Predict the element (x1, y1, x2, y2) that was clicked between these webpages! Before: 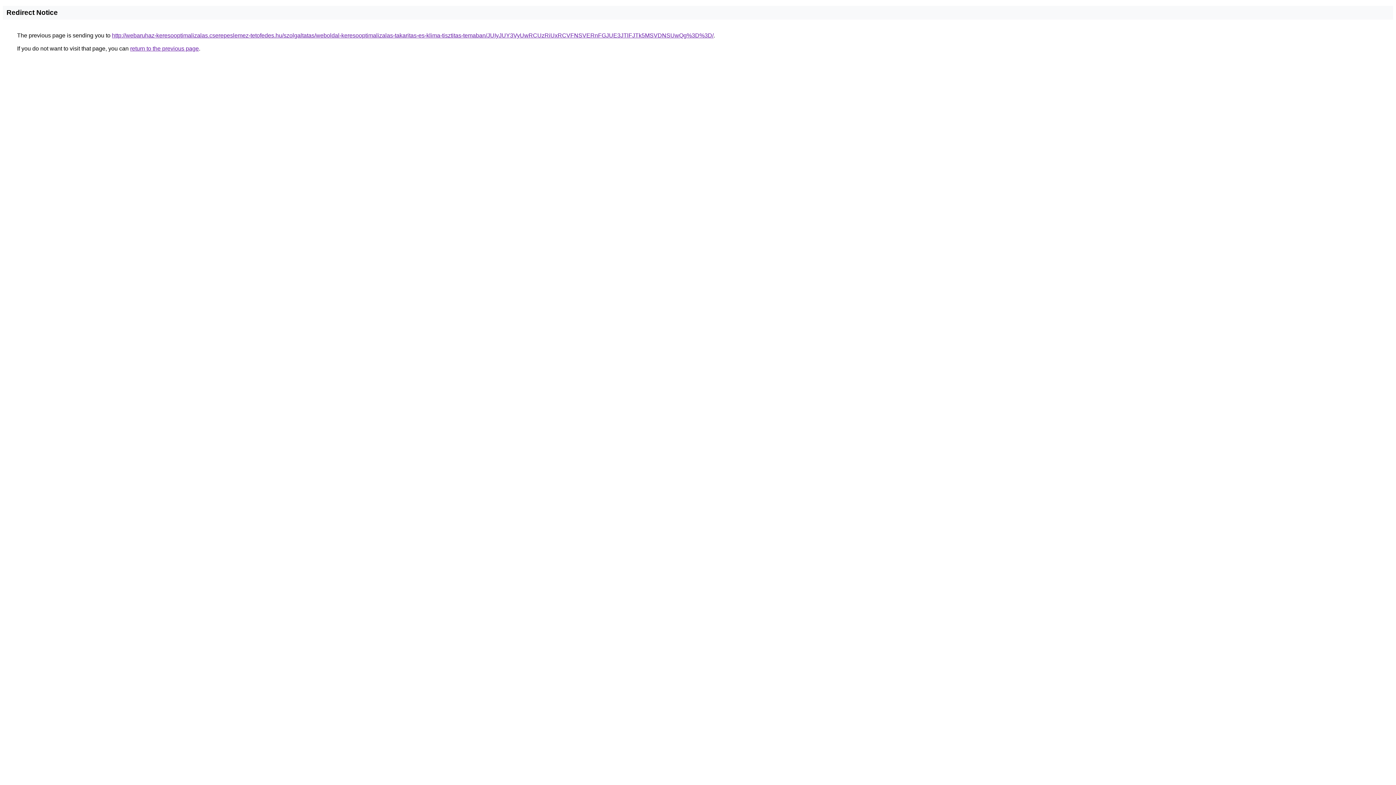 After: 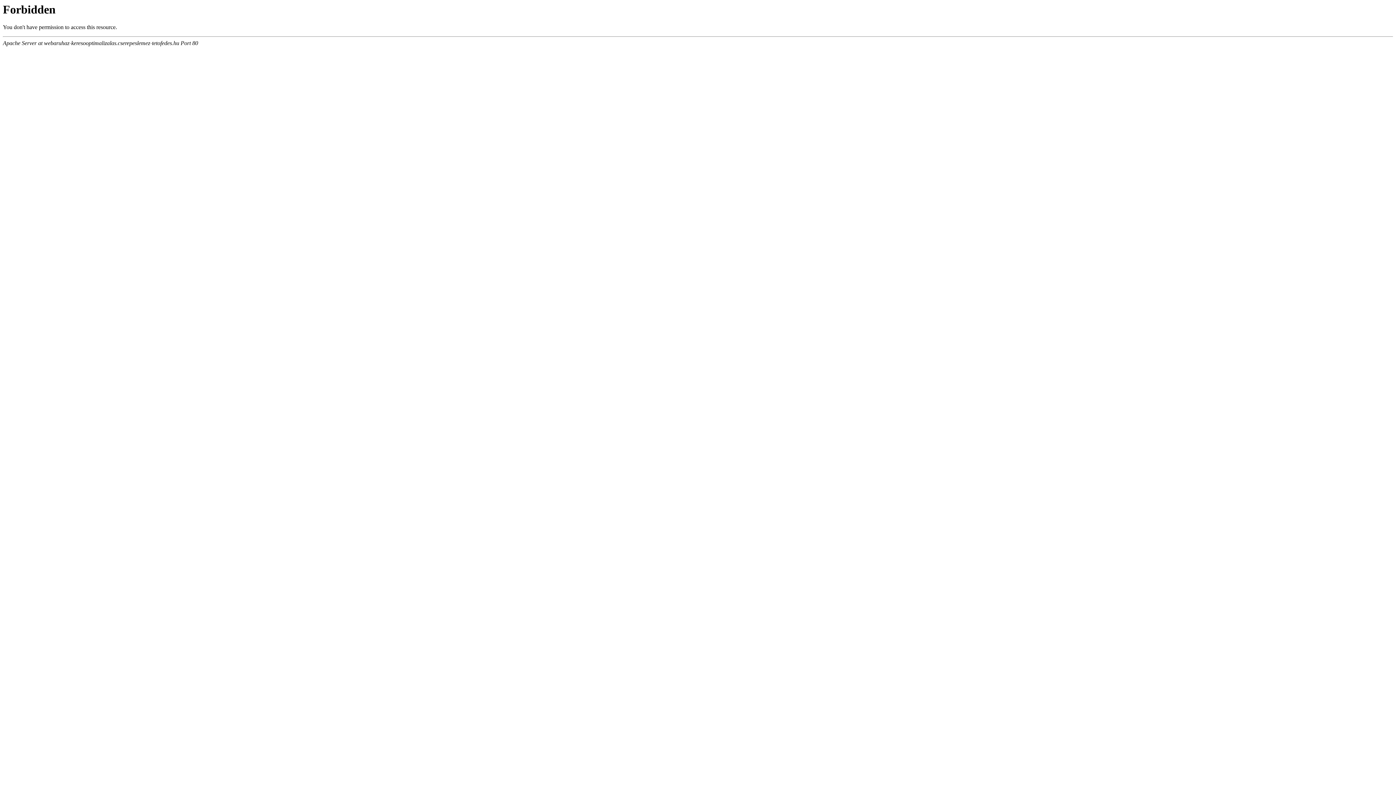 Action: bbox: (112, 32, 713, 38) label: http://webaruhaz-keresooptimalizalas.cserepeslemez-tetofedes.hu/szolgaltatas/weboldal-keresooptimalizalas-takaritas-es-klima-tisztitas-temaban/JUIyJUY3VyUwRCUzRiUxRCVFNSVERnFGJUE3JTlFJTk5MSVDNSUwQg%3D%3D/